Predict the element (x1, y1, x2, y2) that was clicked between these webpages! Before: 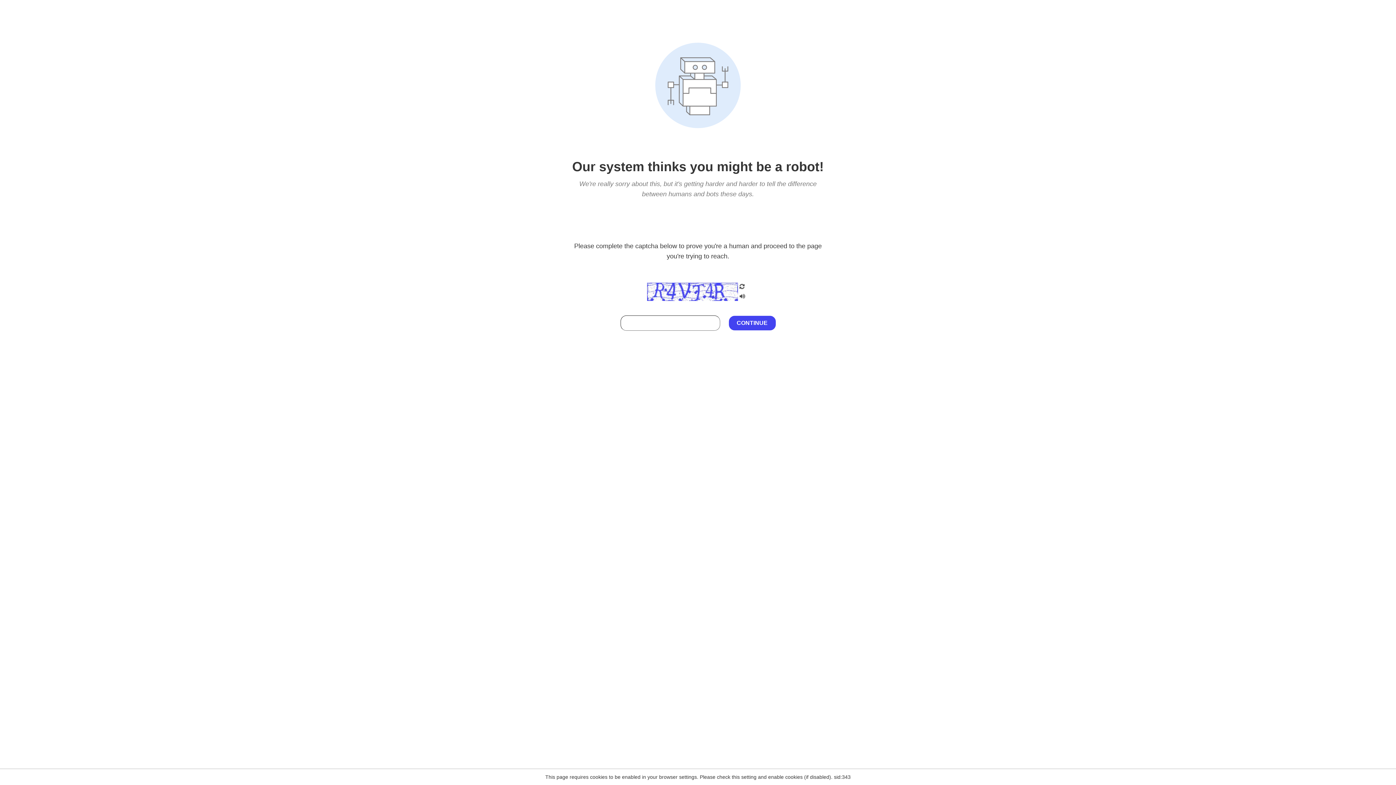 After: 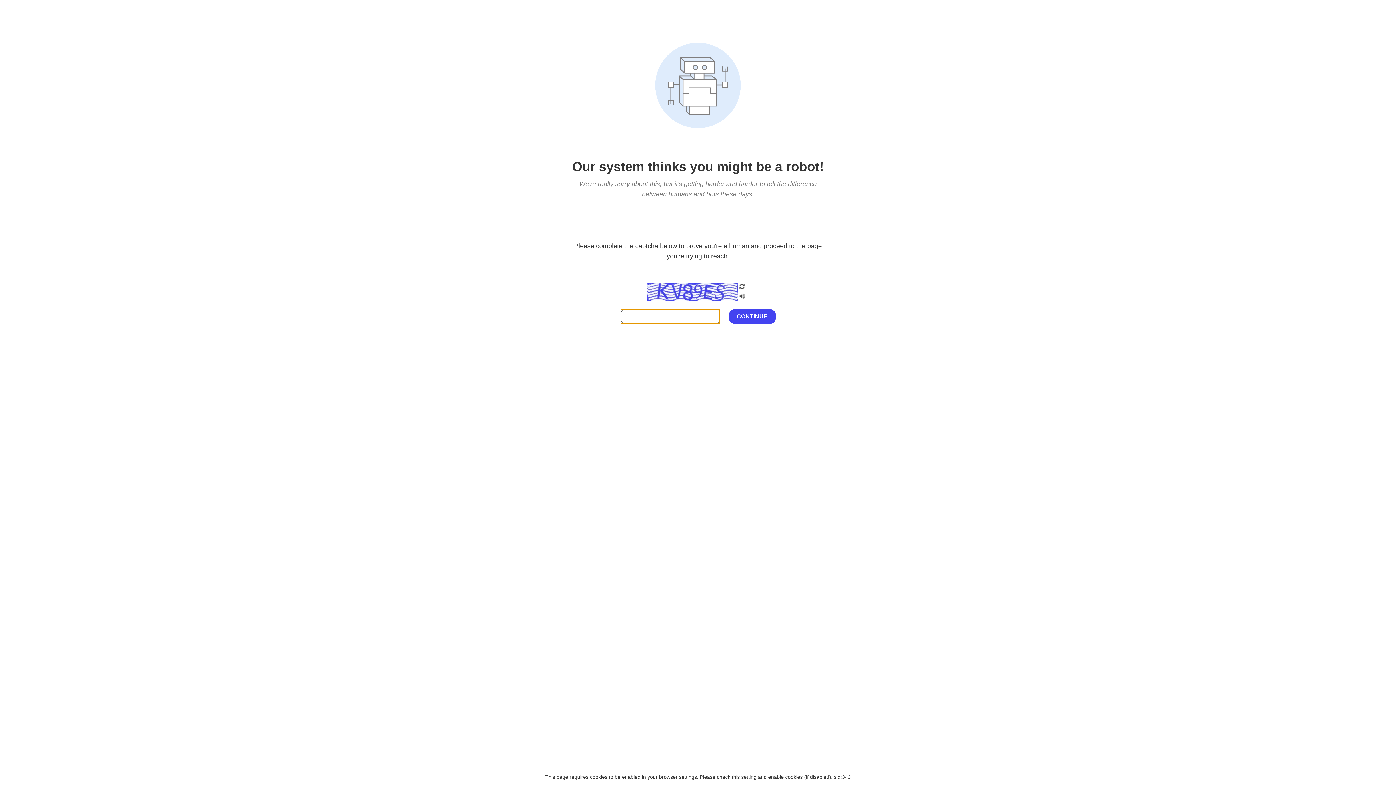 Action: bbox: (738, 200, 746, 210)